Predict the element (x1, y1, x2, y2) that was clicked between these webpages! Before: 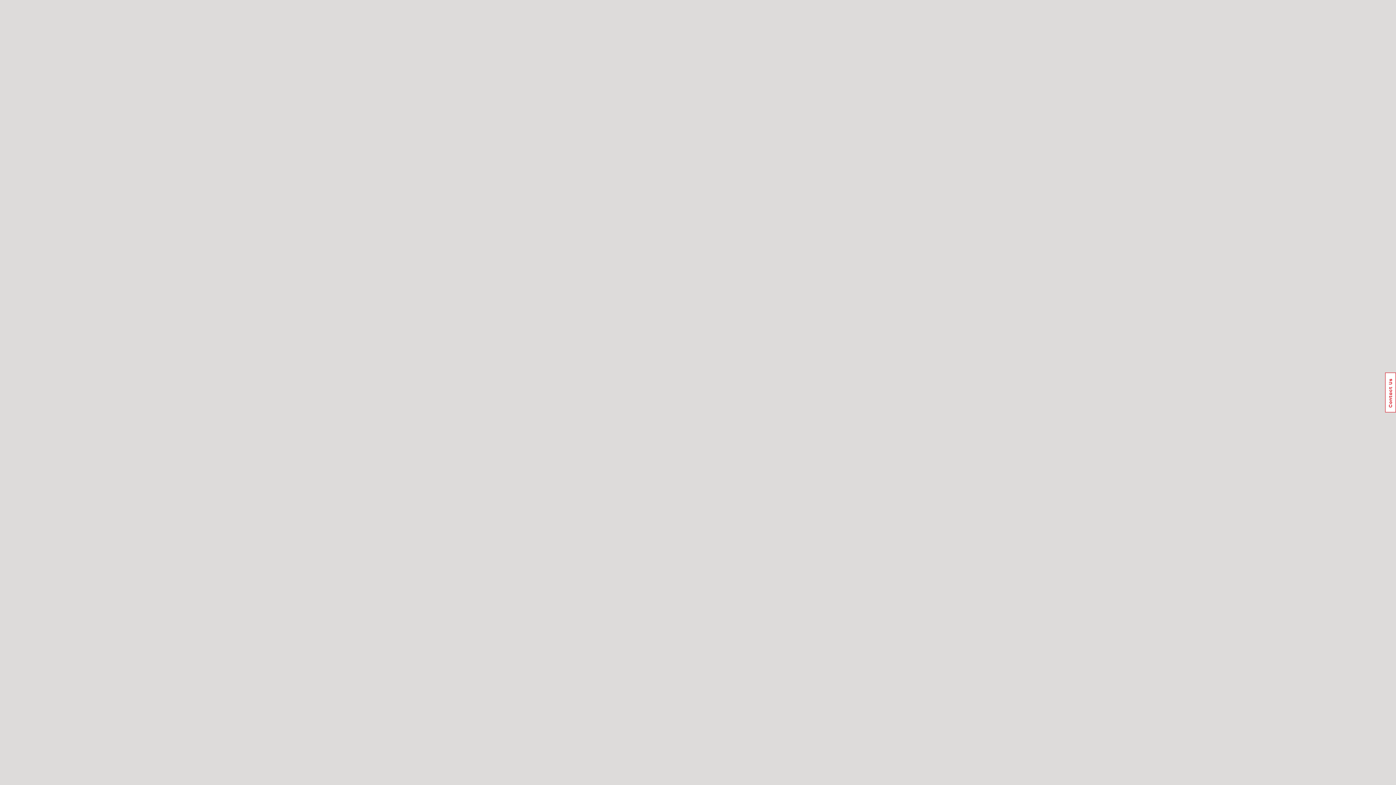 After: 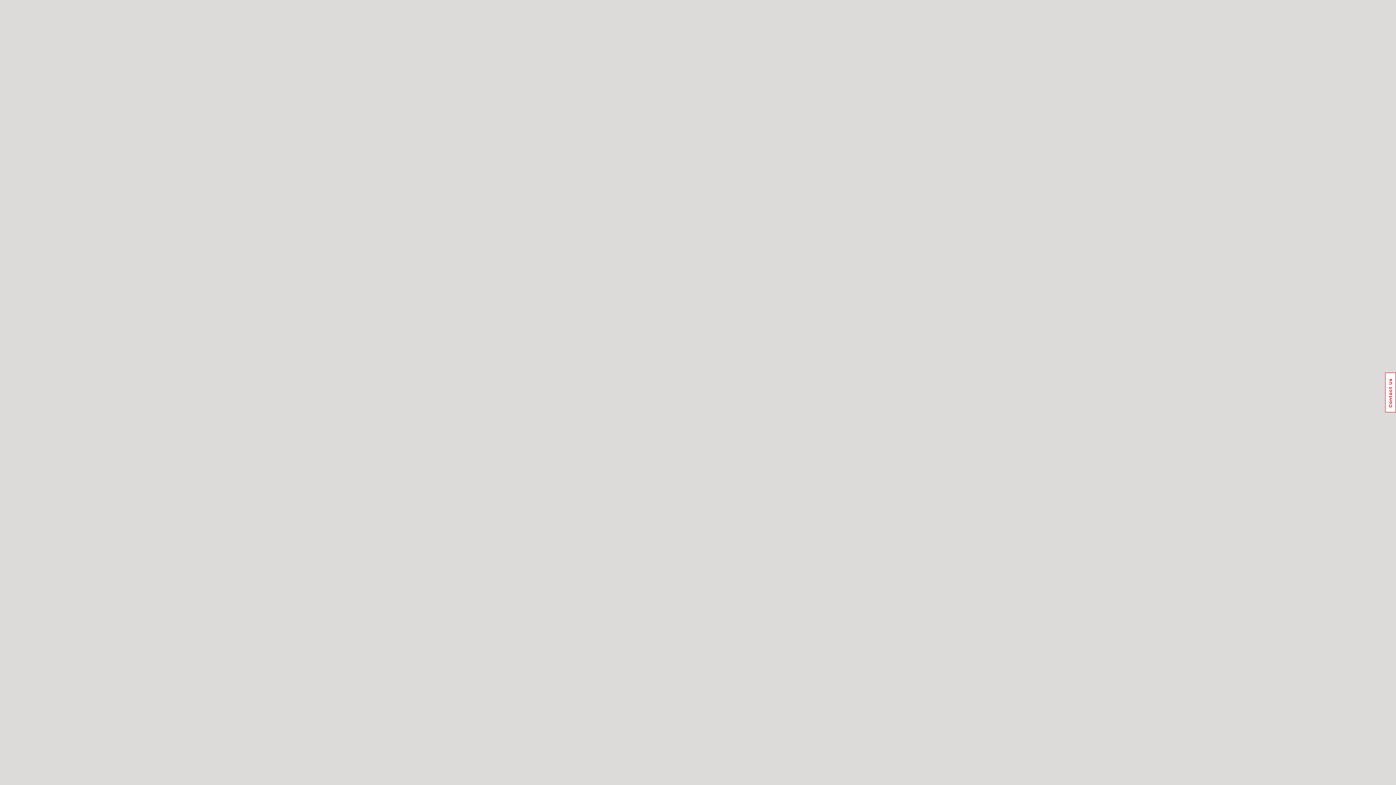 Action: label: Usabilla Feedback Button bbox: (1385, 372, 1396, 412)